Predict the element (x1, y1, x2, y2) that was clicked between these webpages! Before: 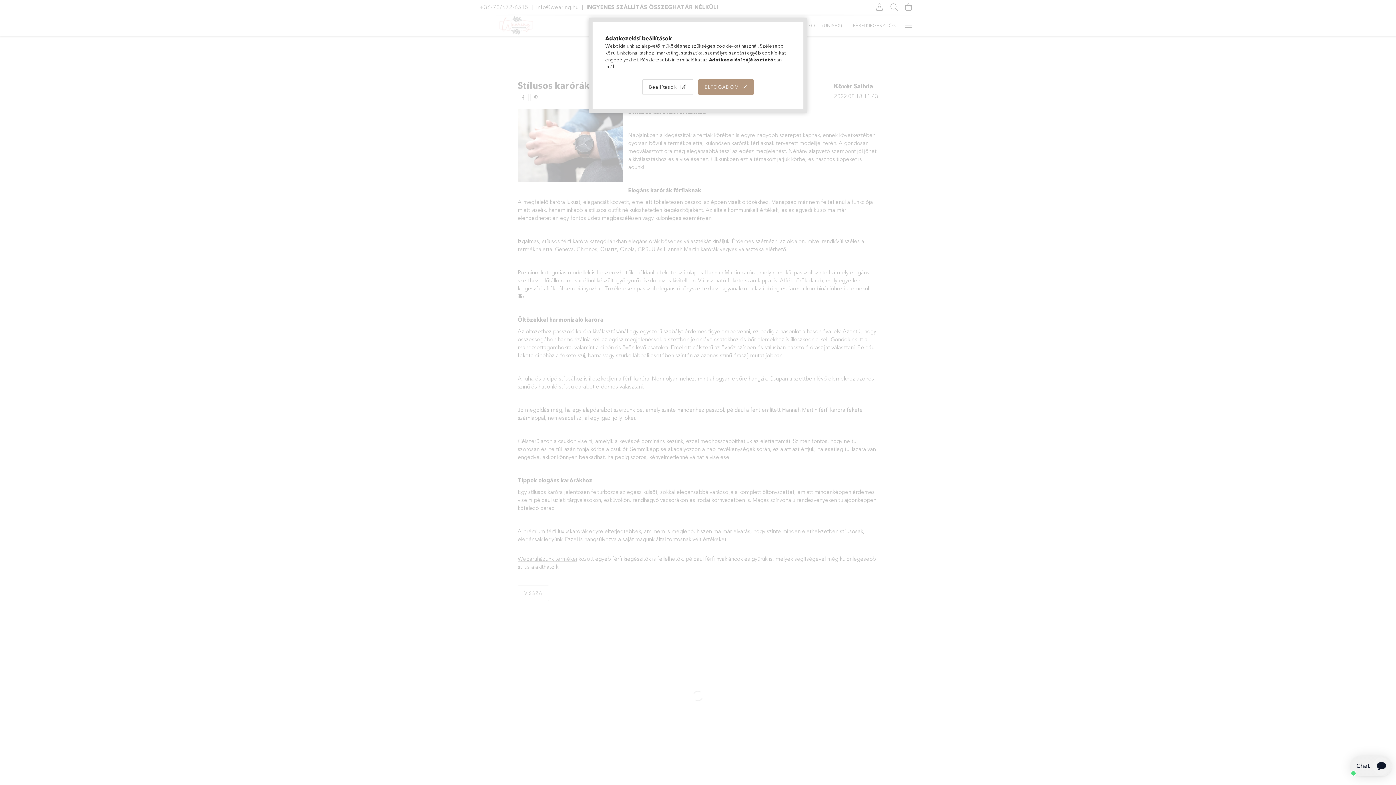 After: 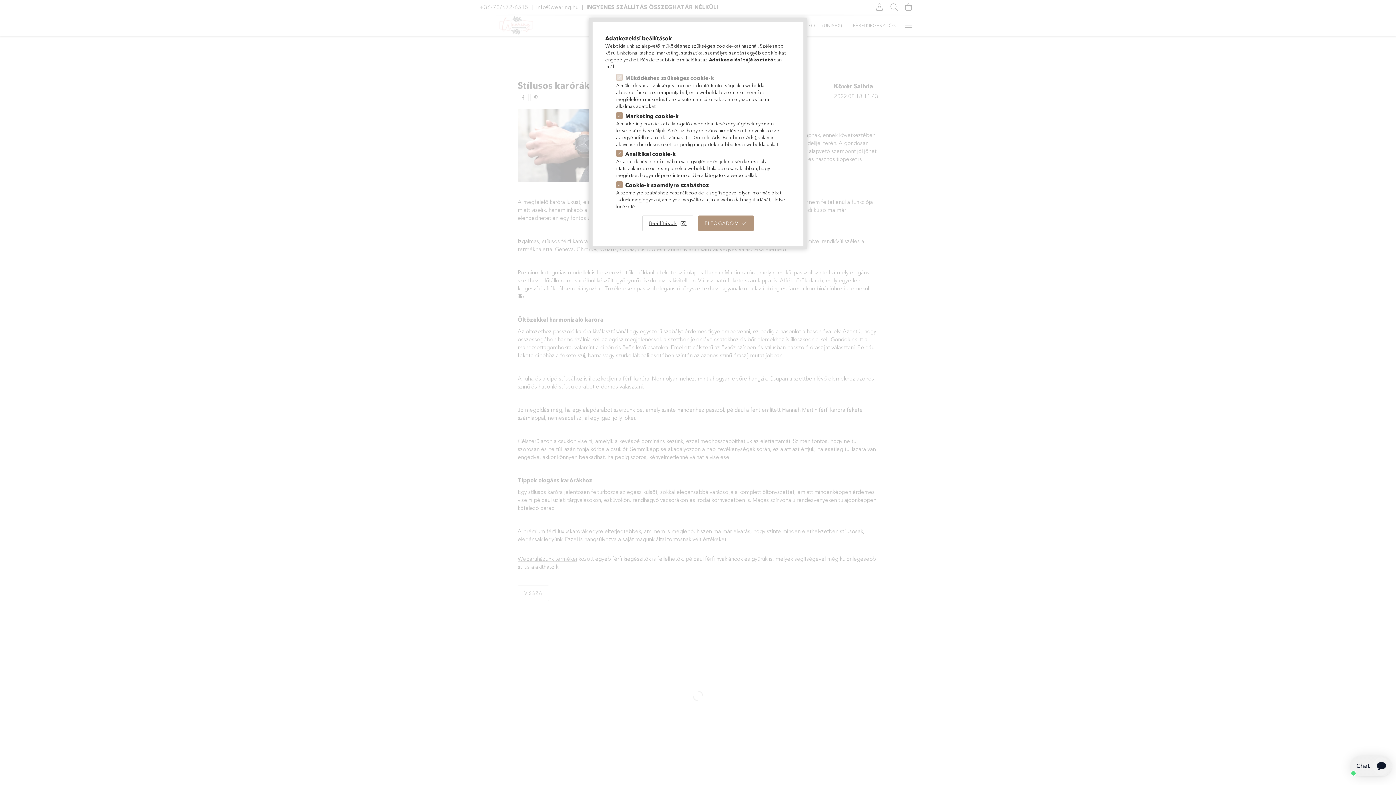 Action: bbox: (642, 79, 693, 94) label: Beállítások